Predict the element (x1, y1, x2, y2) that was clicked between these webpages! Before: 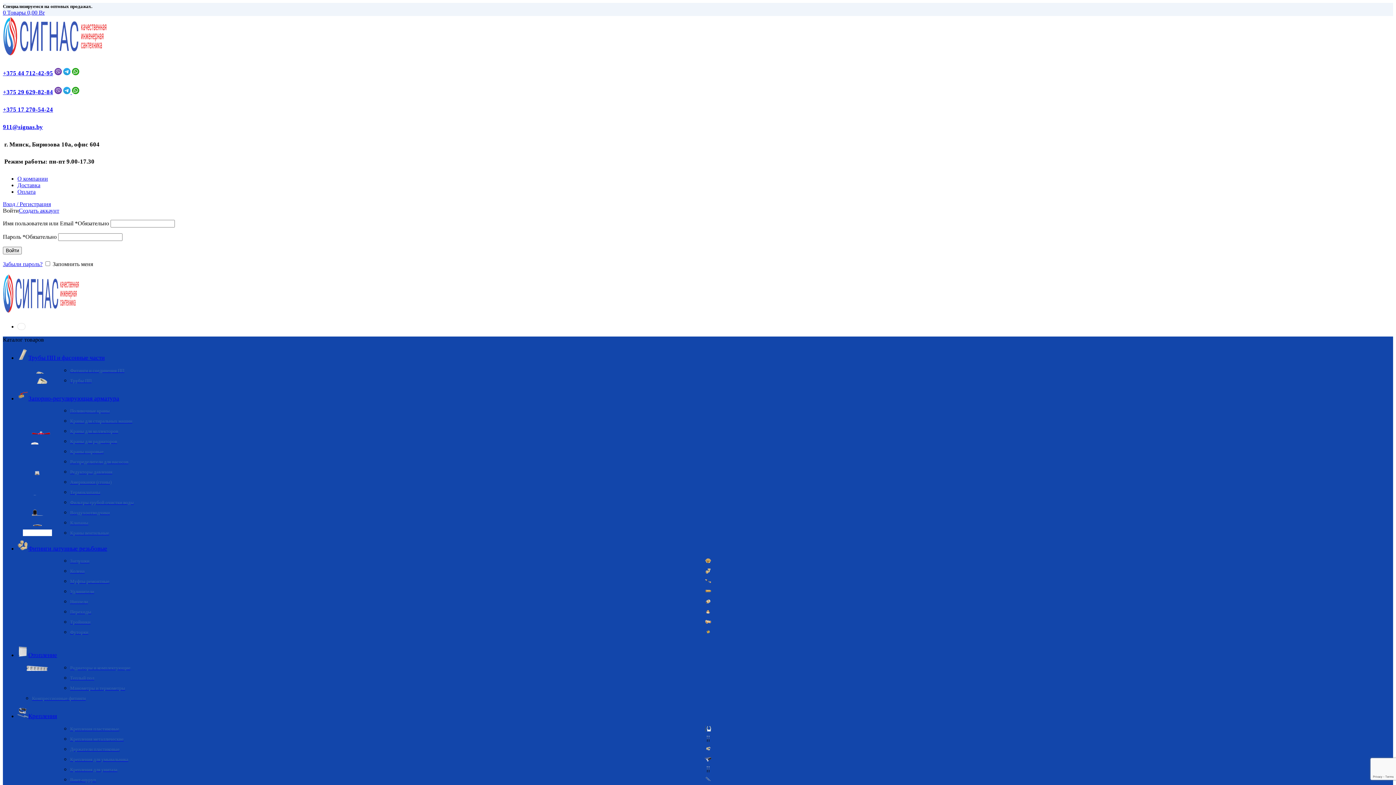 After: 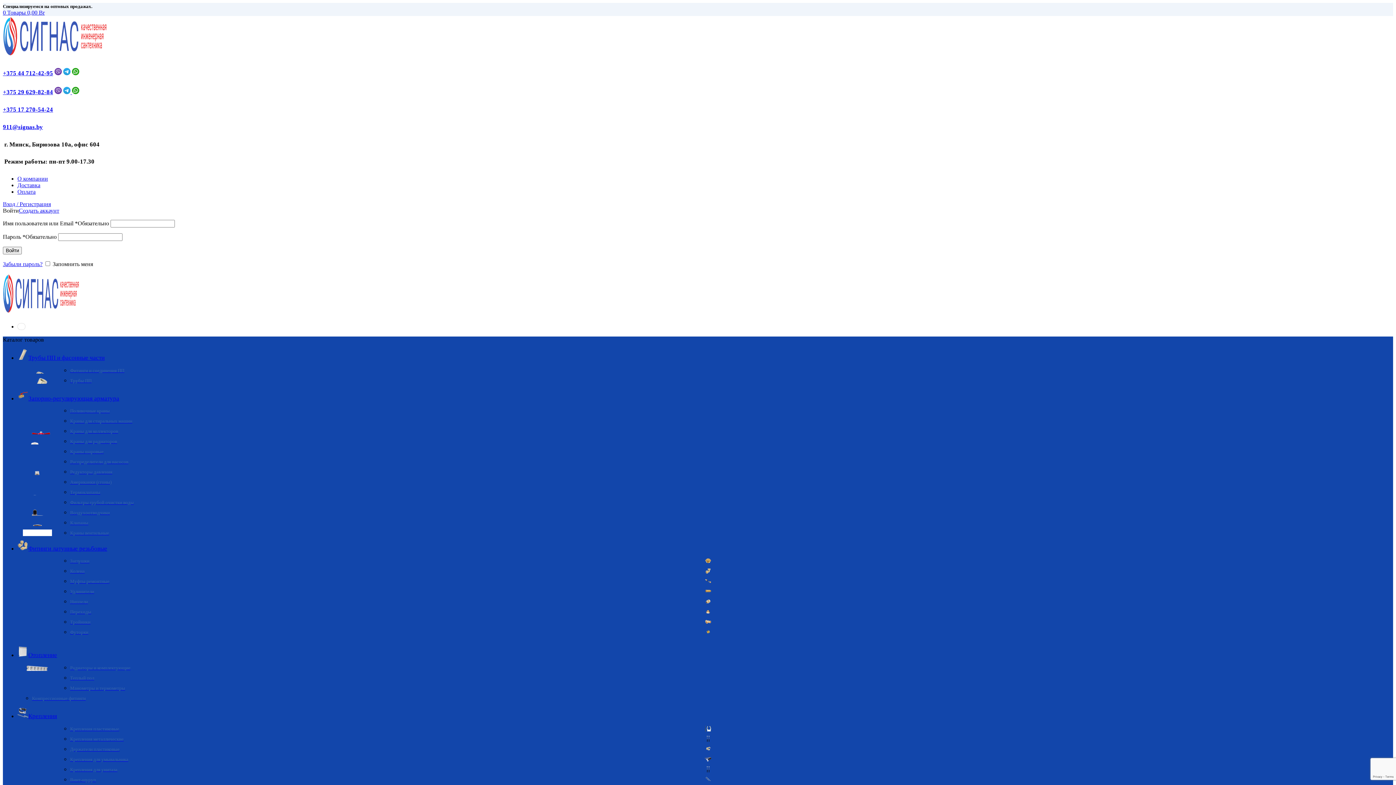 Action: label: Краны для радиаторов bbox: (70, 438, 117, 444)